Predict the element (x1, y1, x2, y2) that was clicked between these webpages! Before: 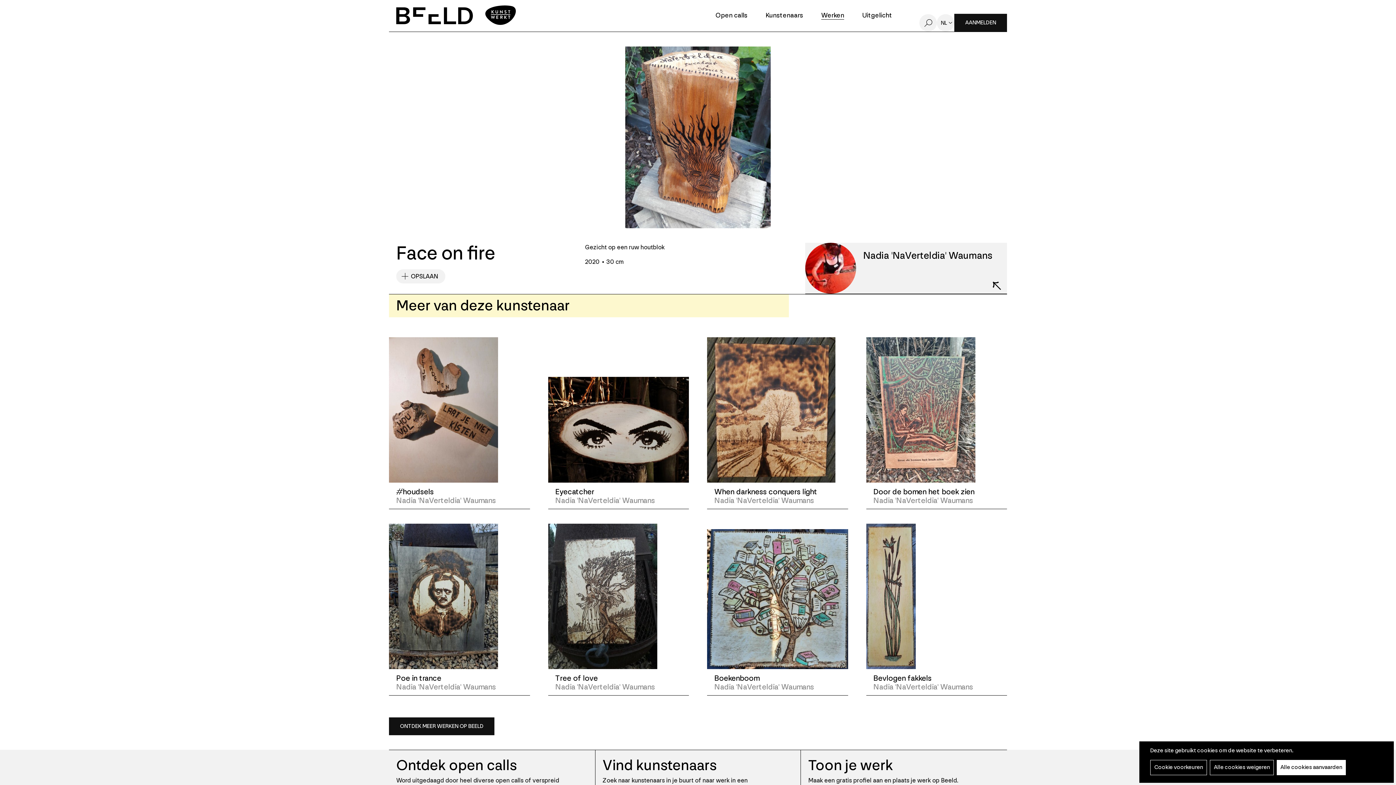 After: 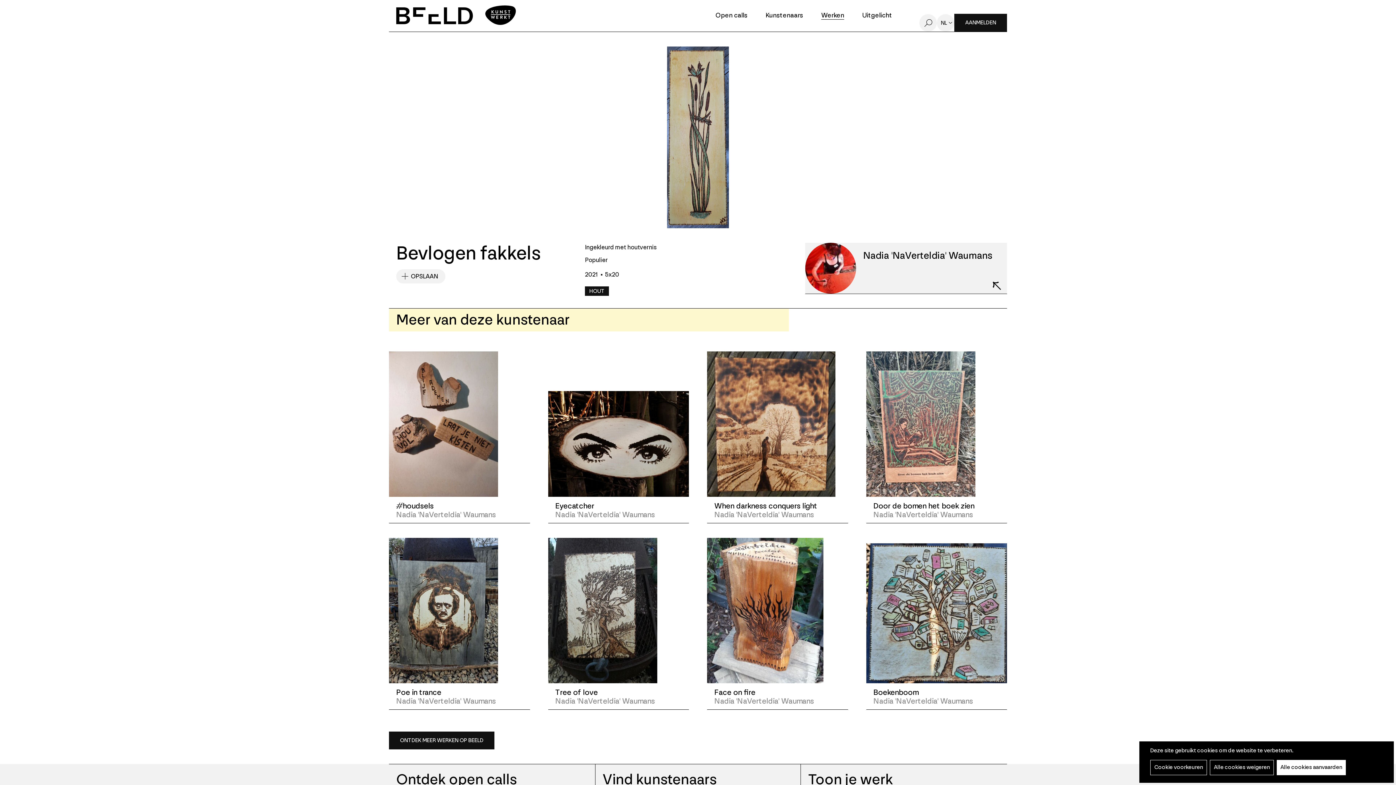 Action: bbox: (866, 524, 915, 669)